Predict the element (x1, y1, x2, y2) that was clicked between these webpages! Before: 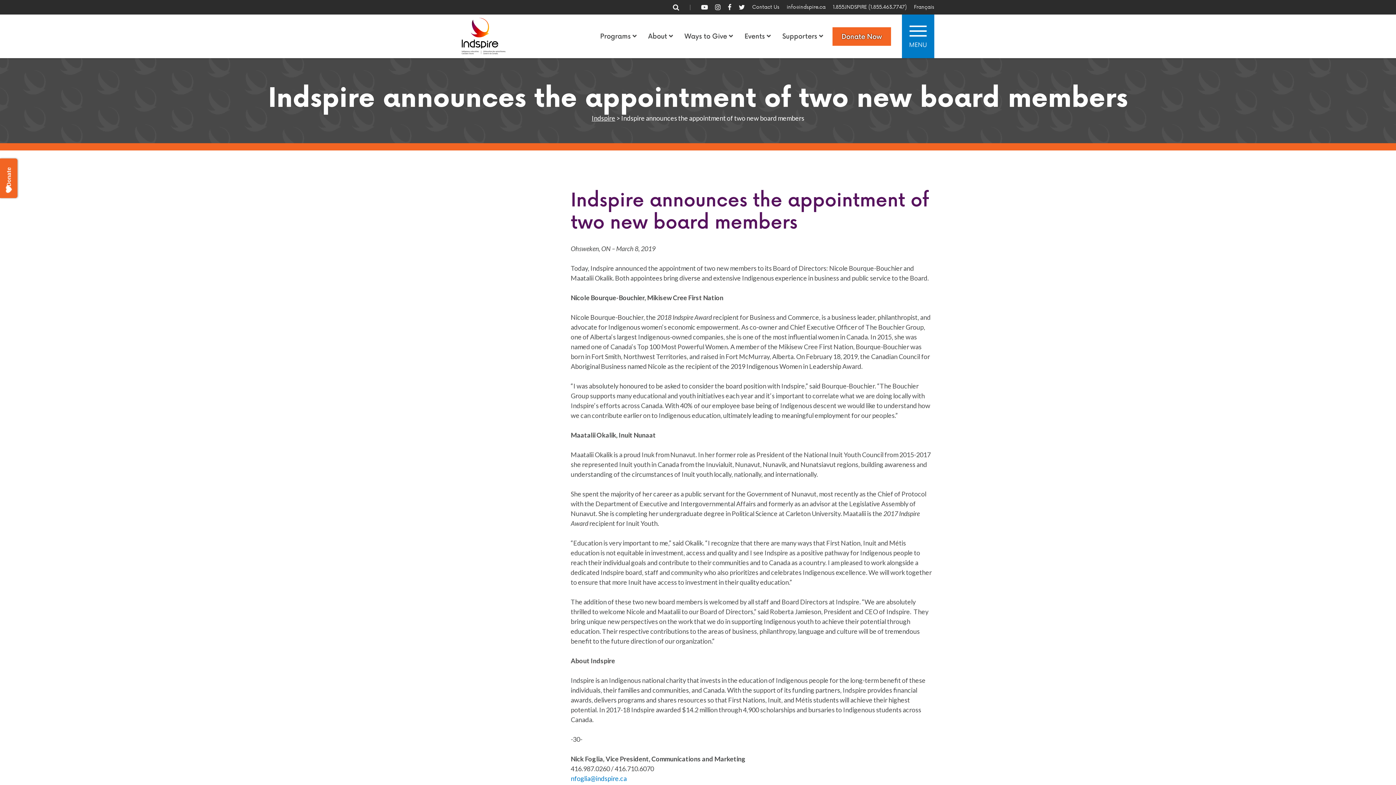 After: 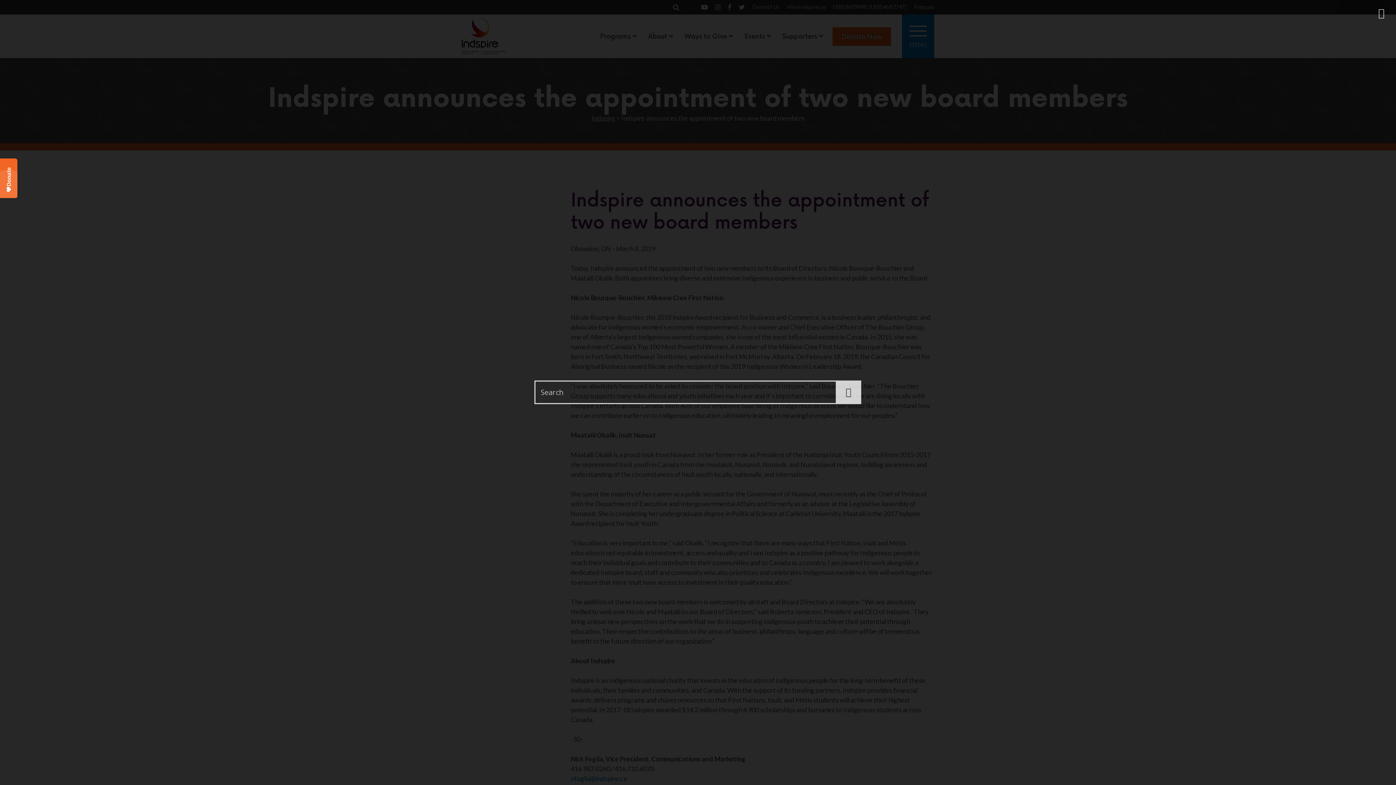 Action: bbox: (673, 4, 679, 10)